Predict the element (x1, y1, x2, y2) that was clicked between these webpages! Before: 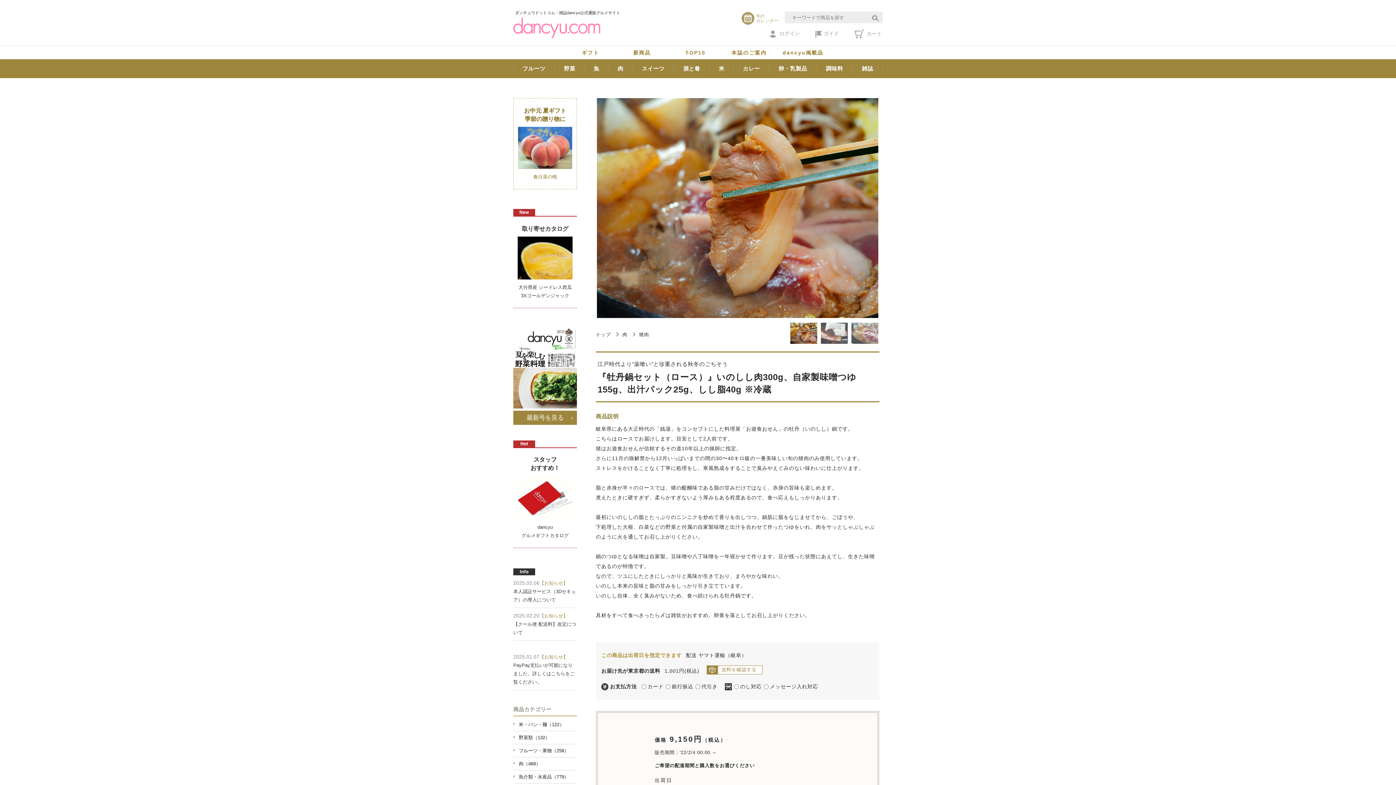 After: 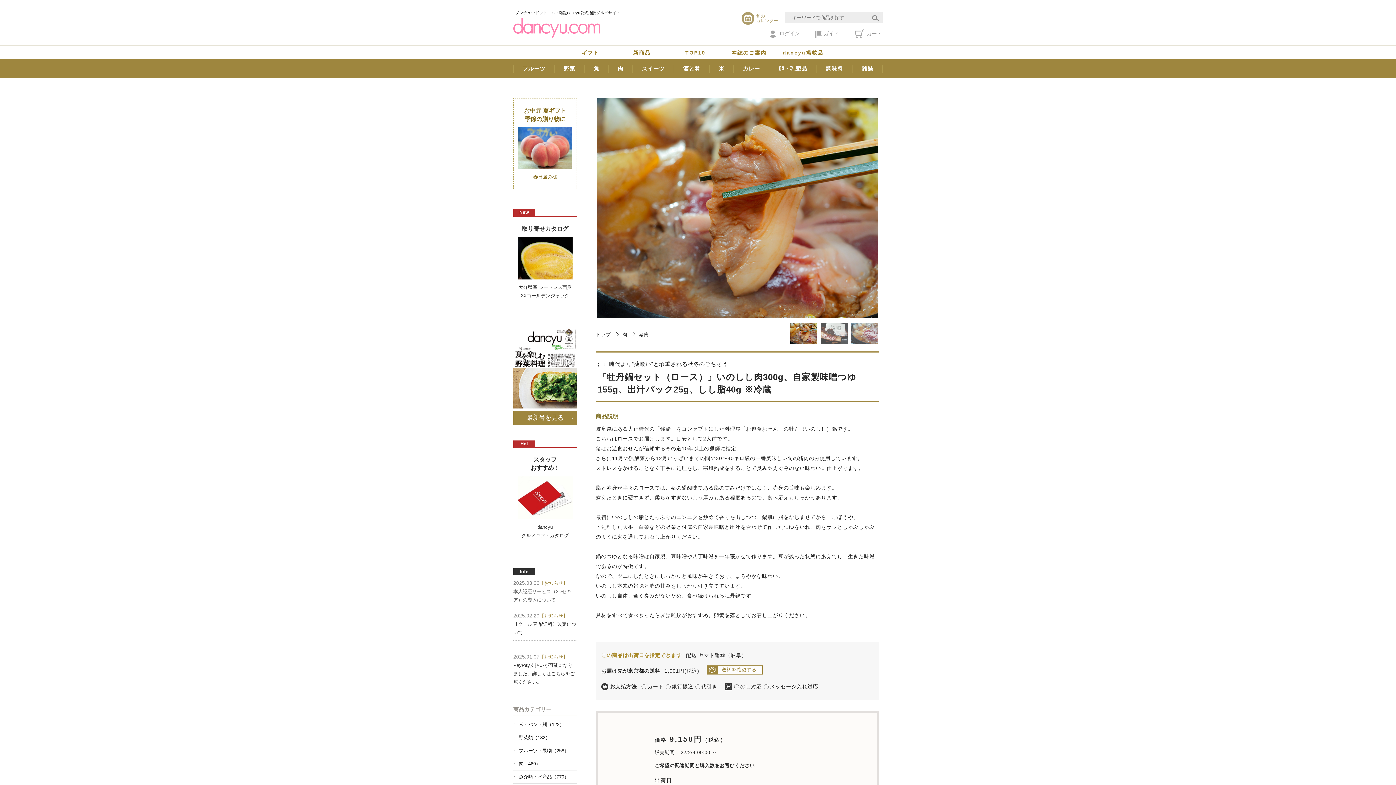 Action: label: 2025.03.06【お知らせ】
本人認証サービス（3Dセキュア）の導入について bbox: (513, 575, 577, 608)